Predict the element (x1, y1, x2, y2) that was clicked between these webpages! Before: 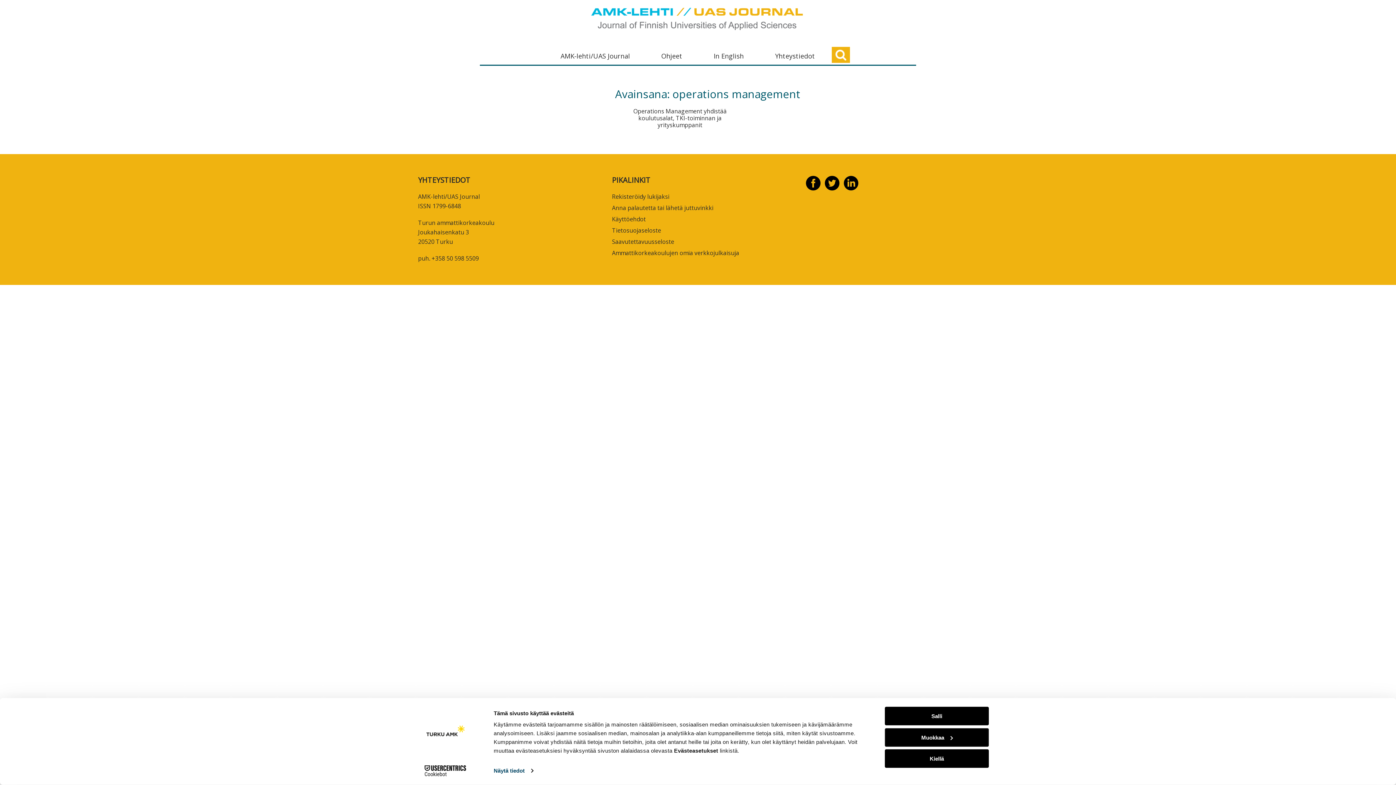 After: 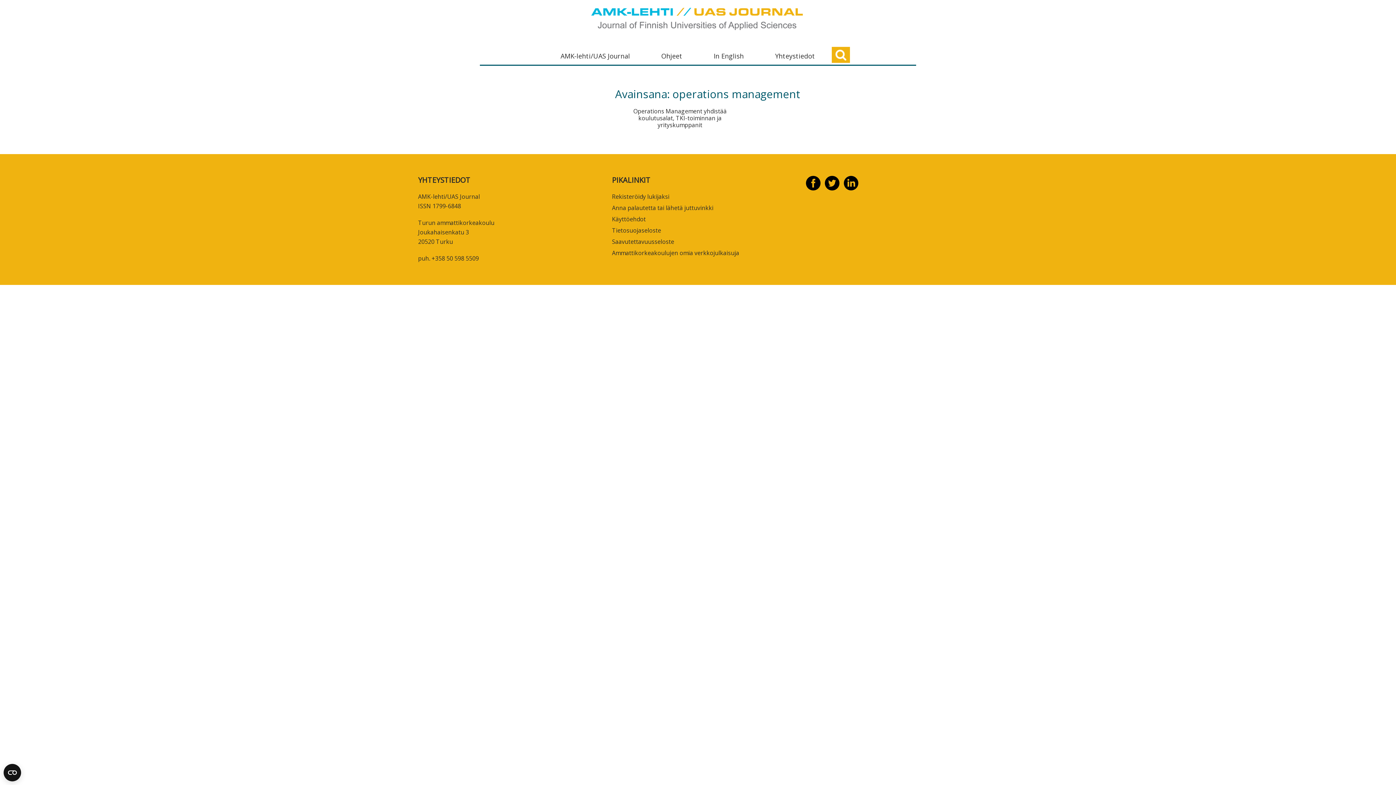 Action: bbox: (885, 749, 989, 768) label: Kiellä